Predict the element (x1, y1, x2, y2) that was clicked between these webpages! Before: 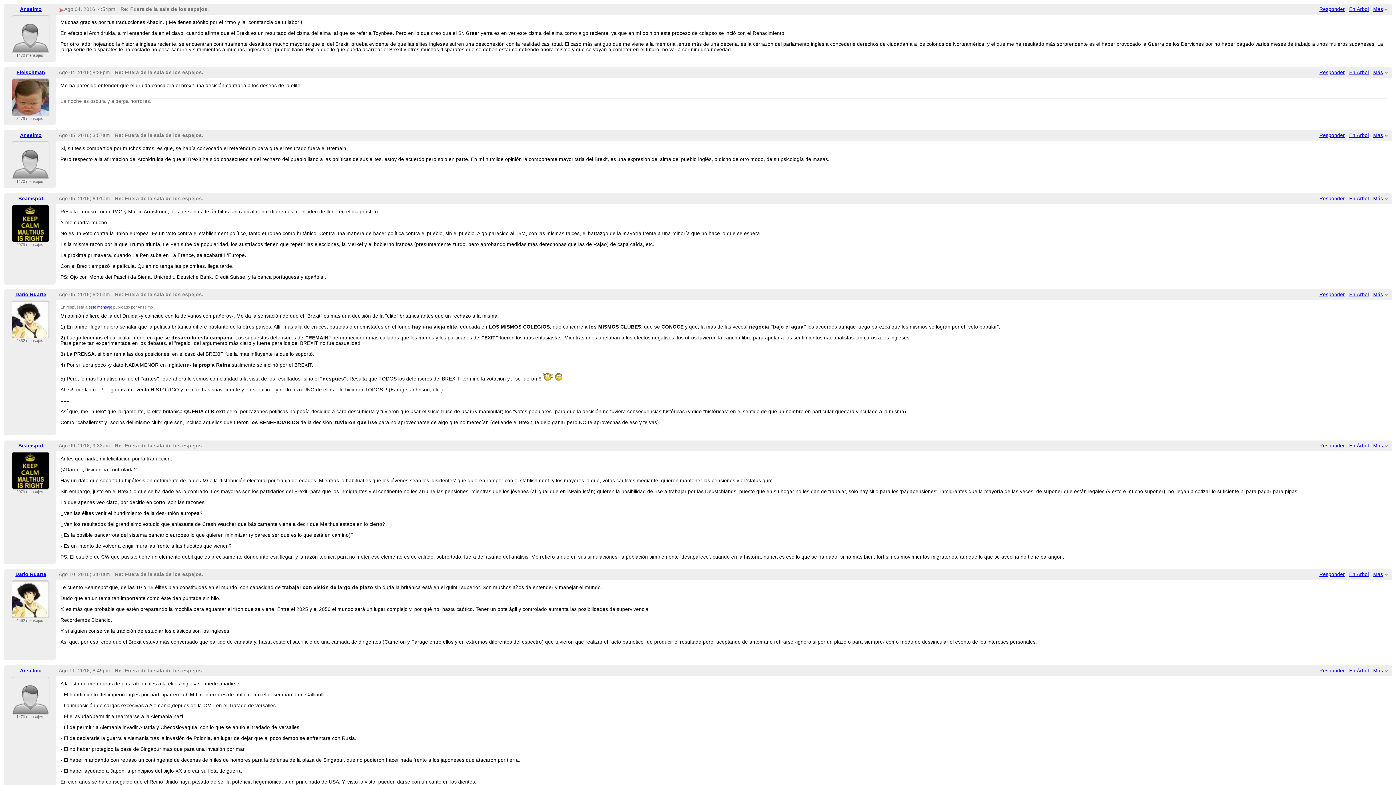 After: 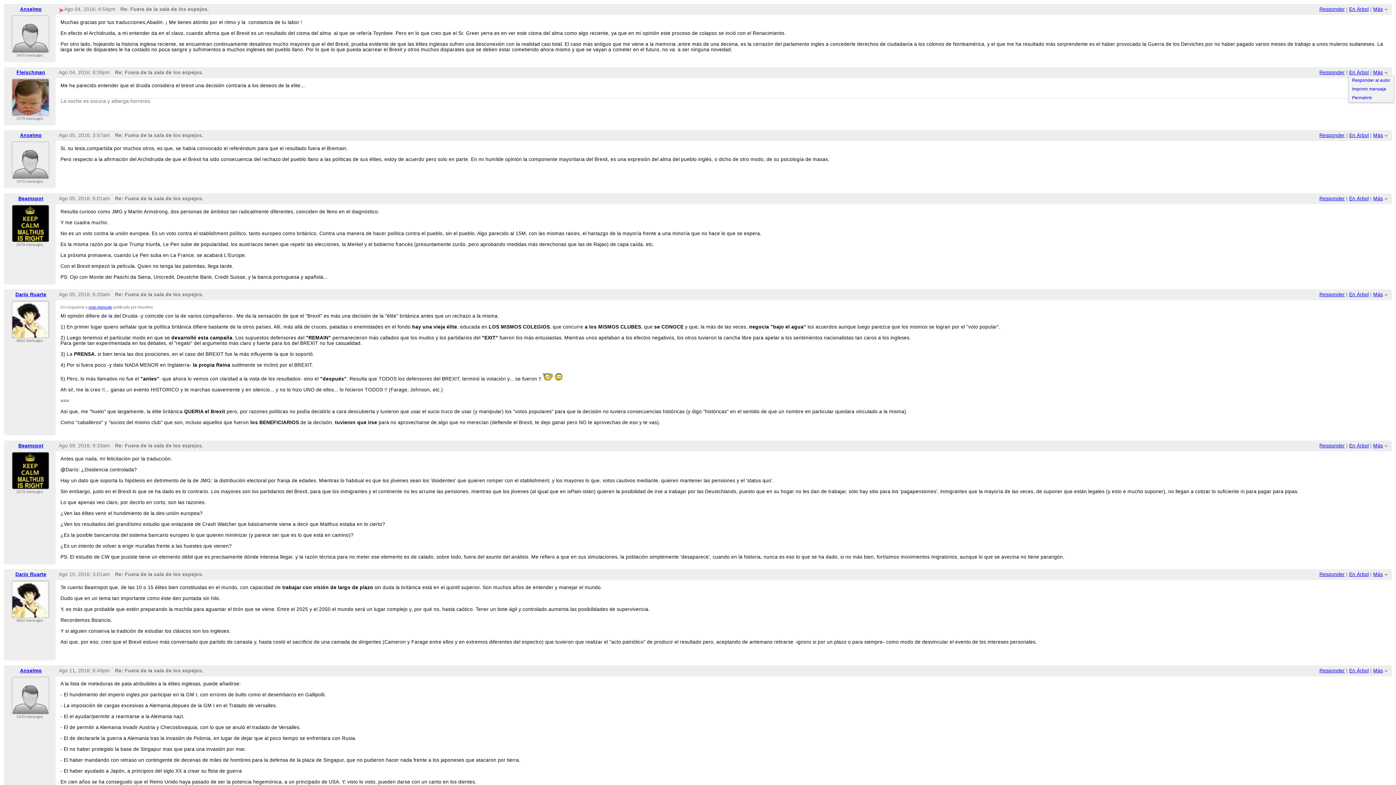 Action: label: Más bbox: (1373, 69, 1383, 75)